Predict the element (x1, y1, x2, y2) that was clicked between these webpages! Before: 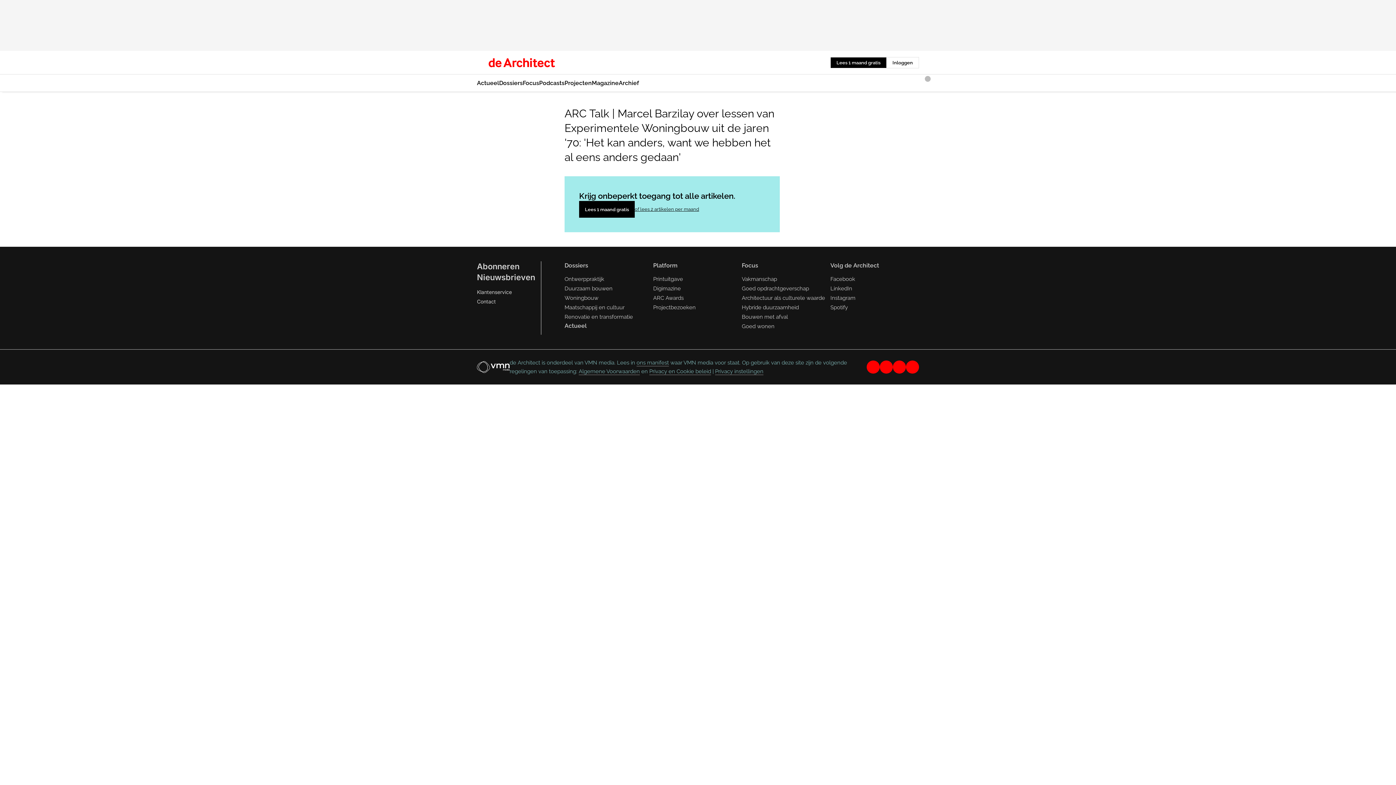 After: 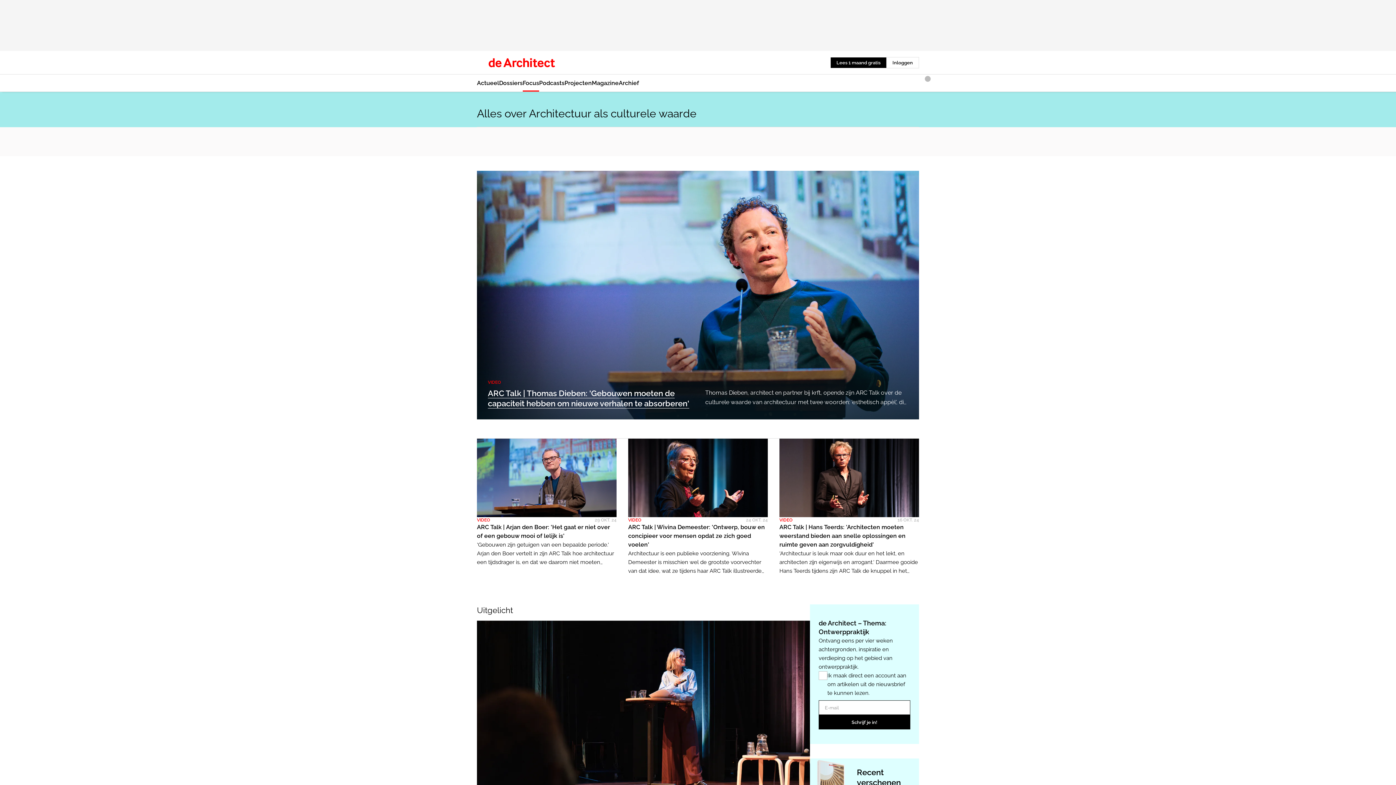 Action: label: Architectuur als culturele waarde bbox: (742, 294, 825, 301)